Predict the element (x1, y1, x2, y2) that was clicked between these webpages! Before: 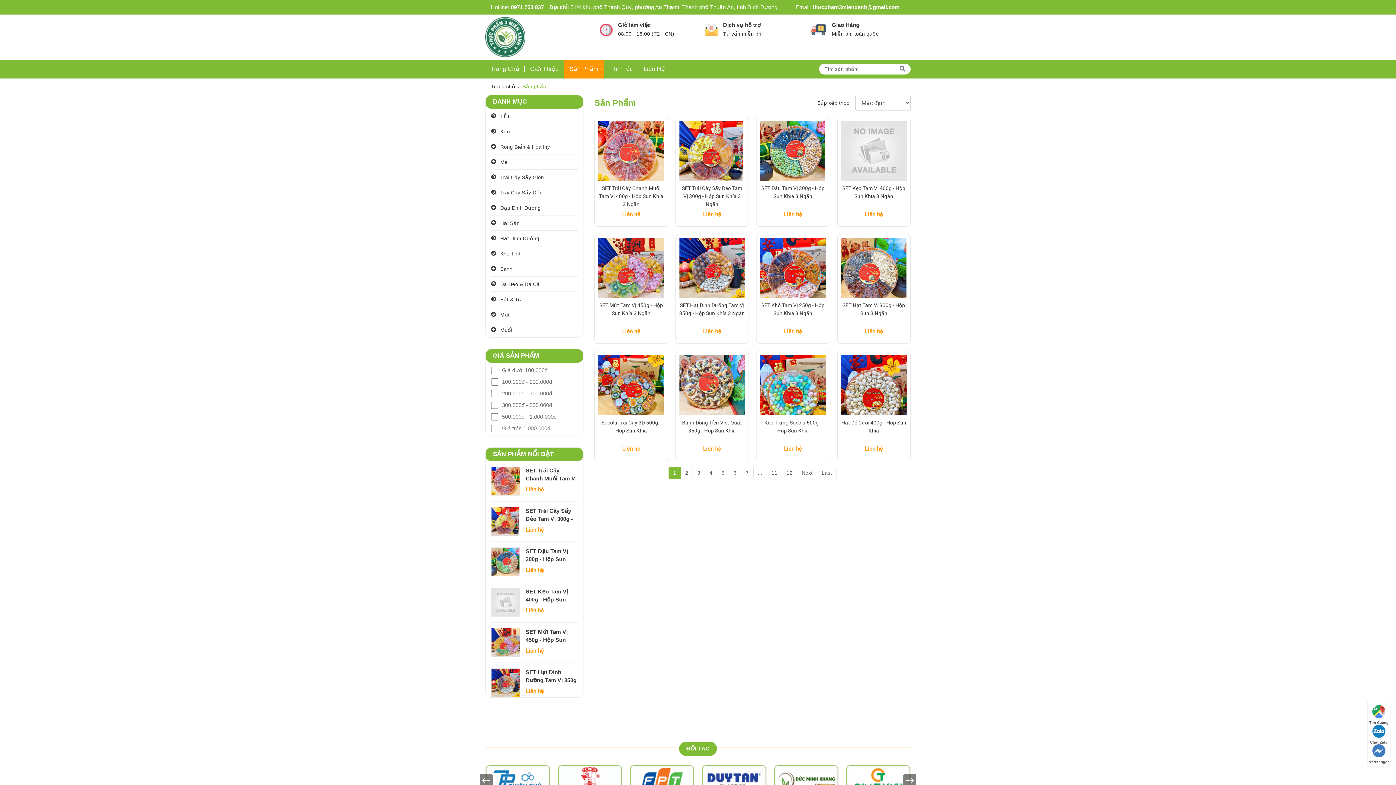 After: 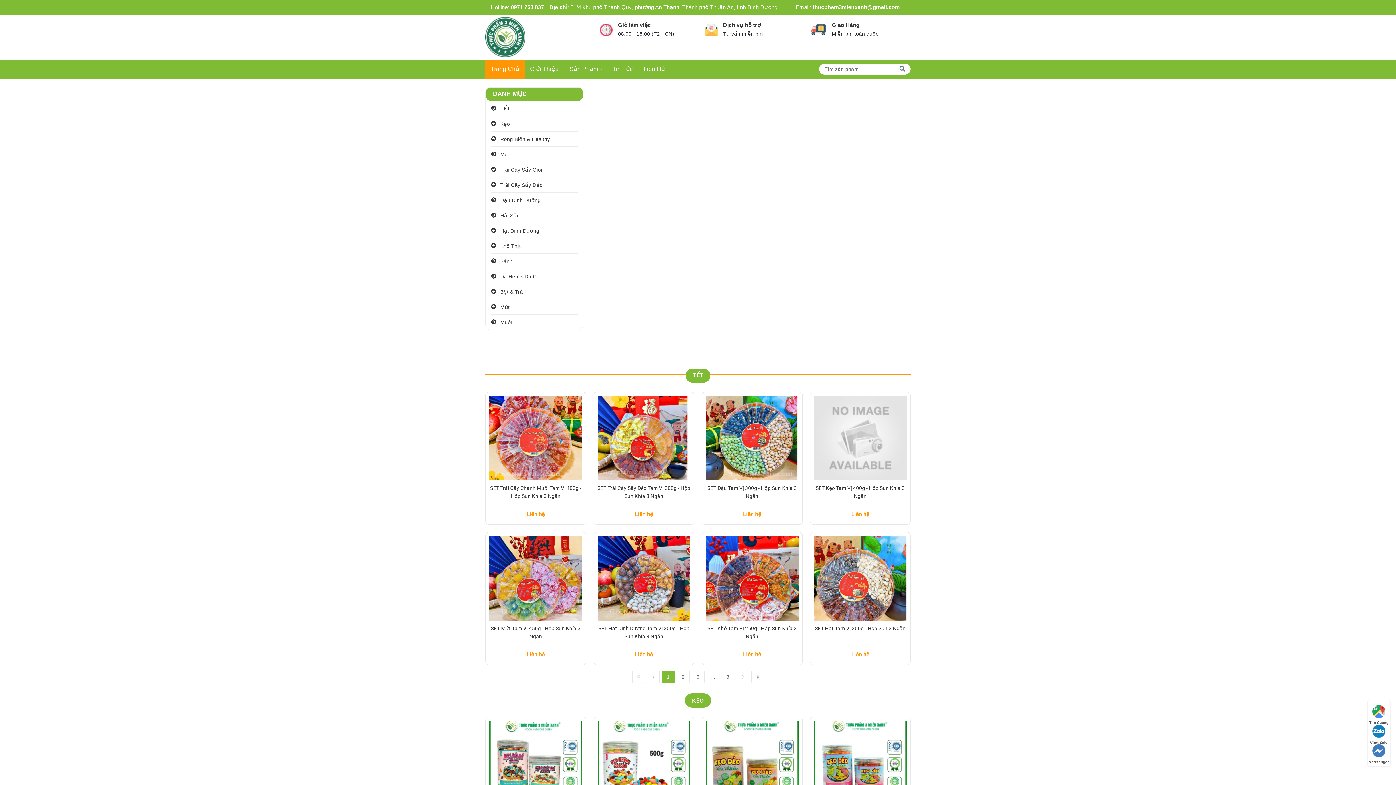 Action: label: Trang Chủ bbox: (485, 59, 524, 78)